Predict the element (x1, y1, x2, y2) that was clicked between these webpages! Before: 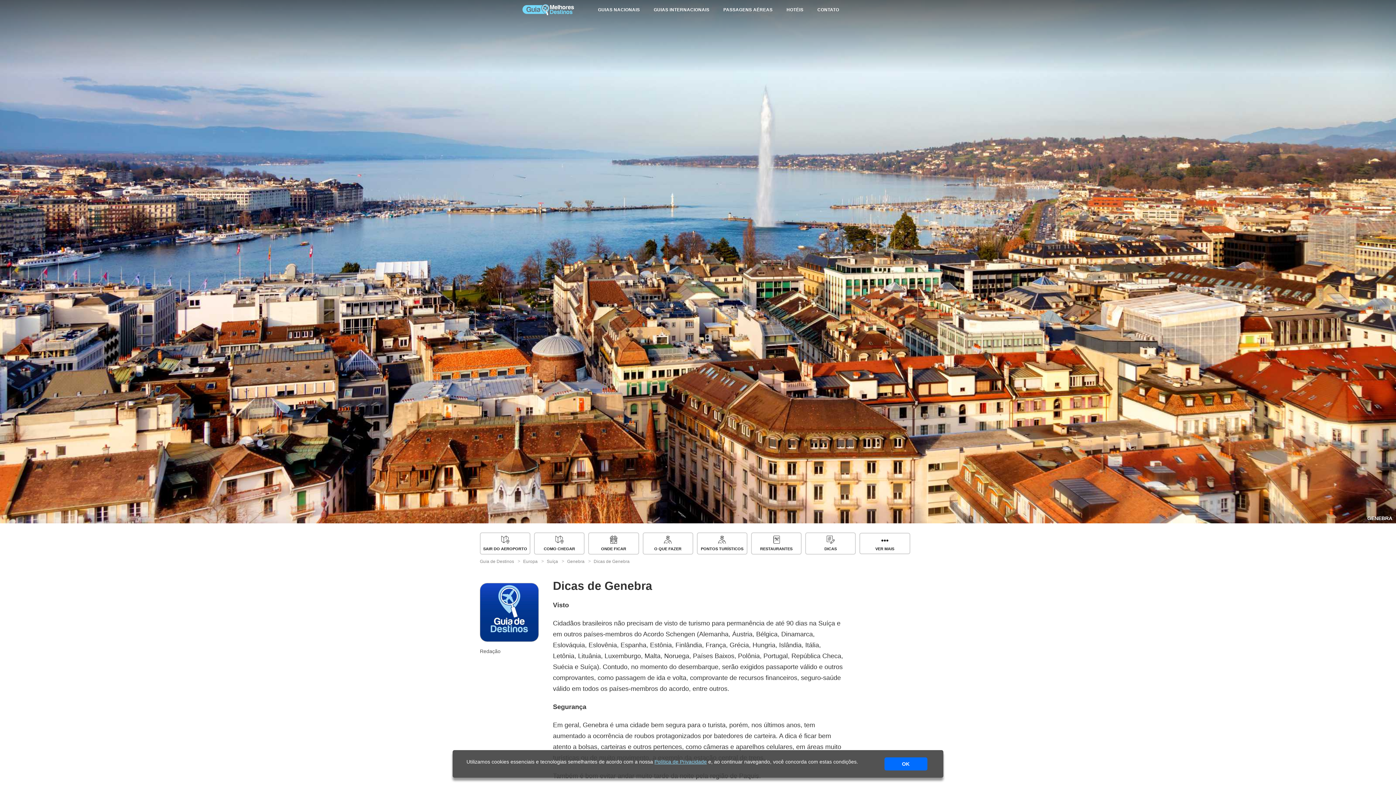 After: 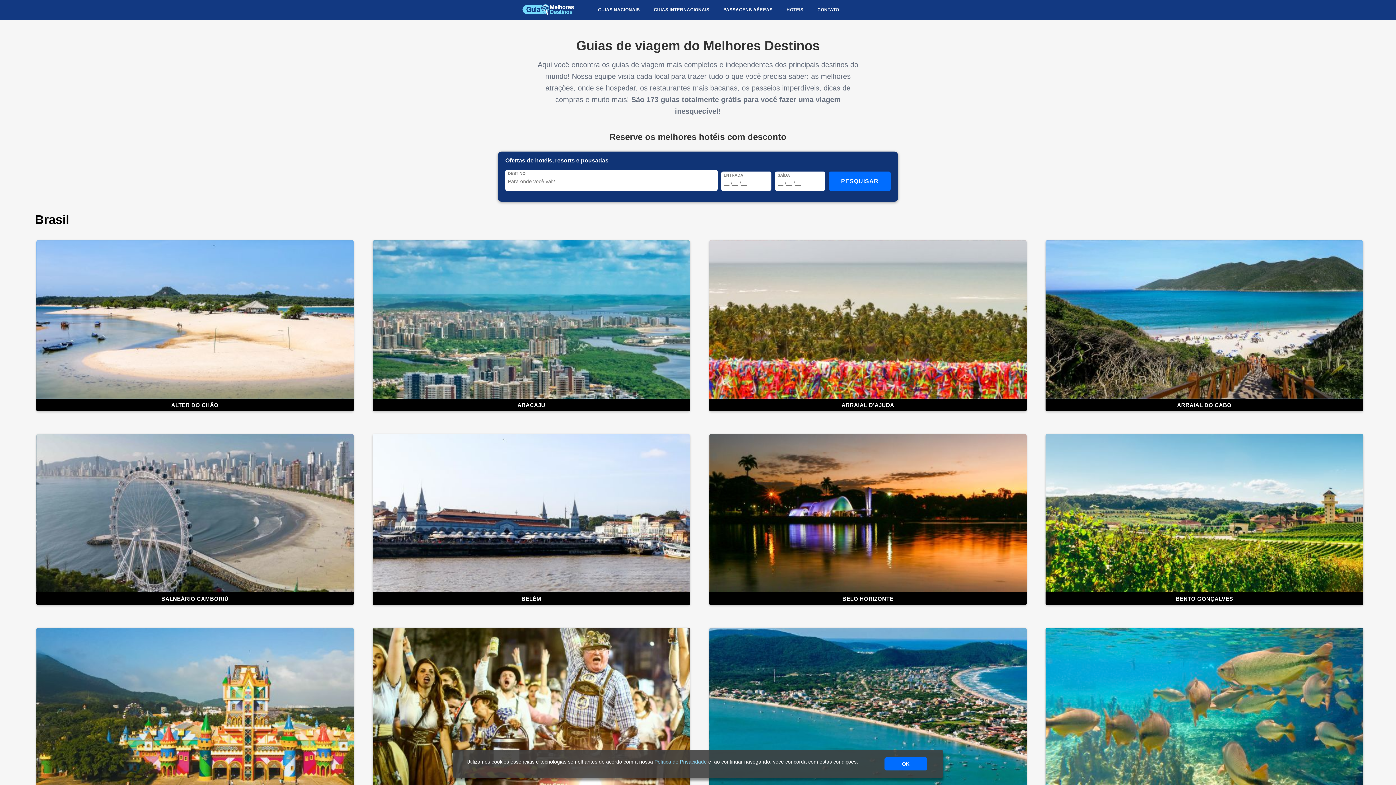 Action: bbox: (510, 4, 586, 15) label: Guia de Destinos